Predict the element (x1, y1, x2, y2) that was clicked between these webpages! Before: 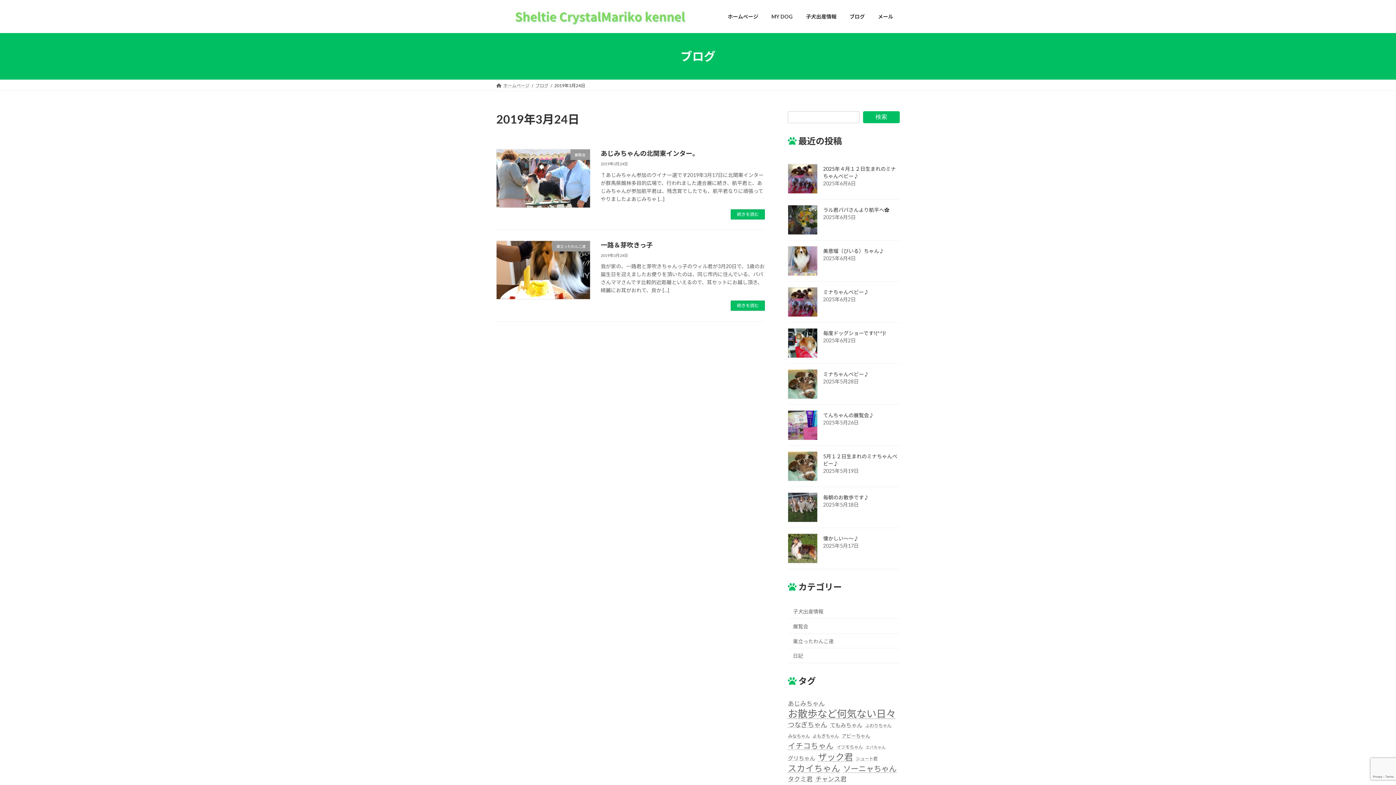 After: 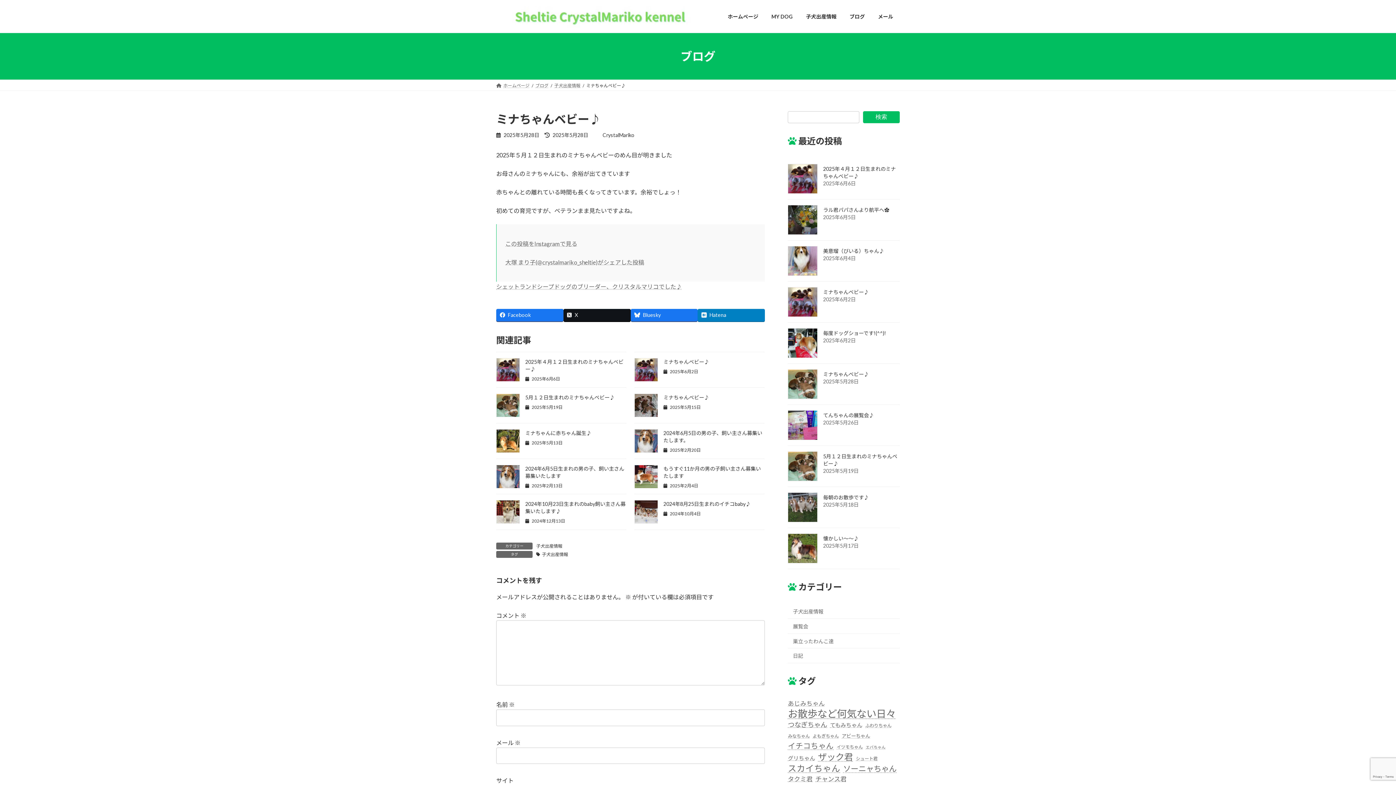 Action: bbox: (788, 369, 817, 399)